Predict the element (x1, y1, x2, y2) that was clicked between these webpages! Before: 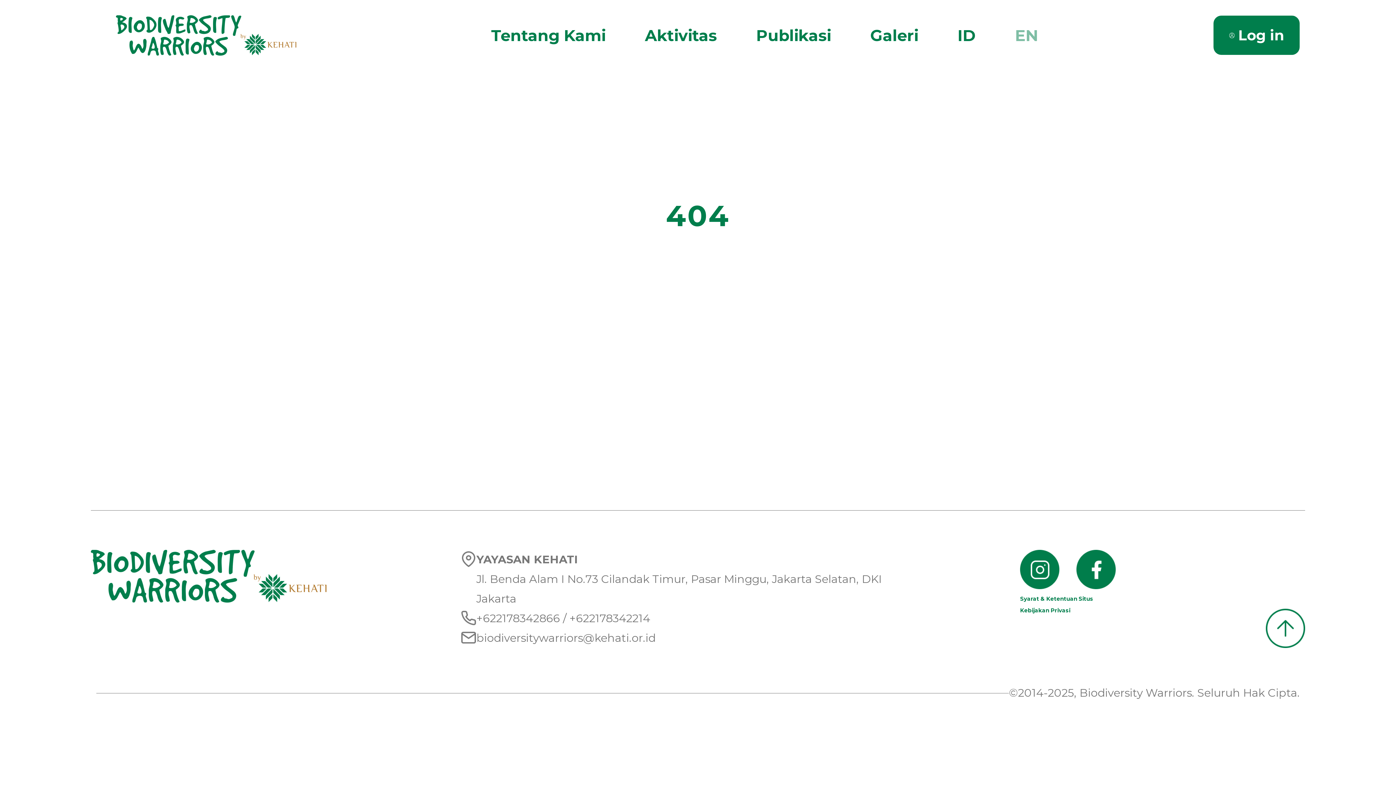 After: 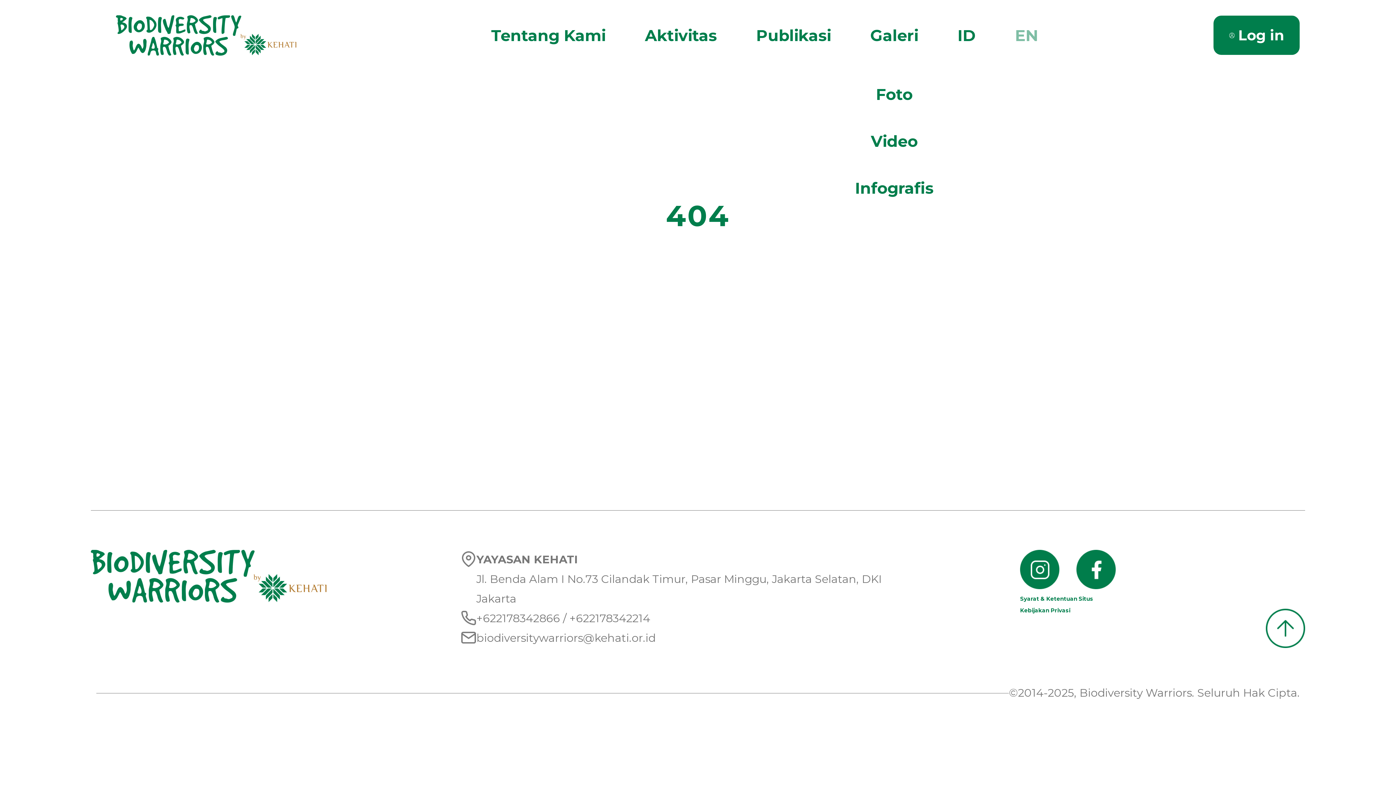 Action: bbox: (850, 0, 938, 70) label: Galeri